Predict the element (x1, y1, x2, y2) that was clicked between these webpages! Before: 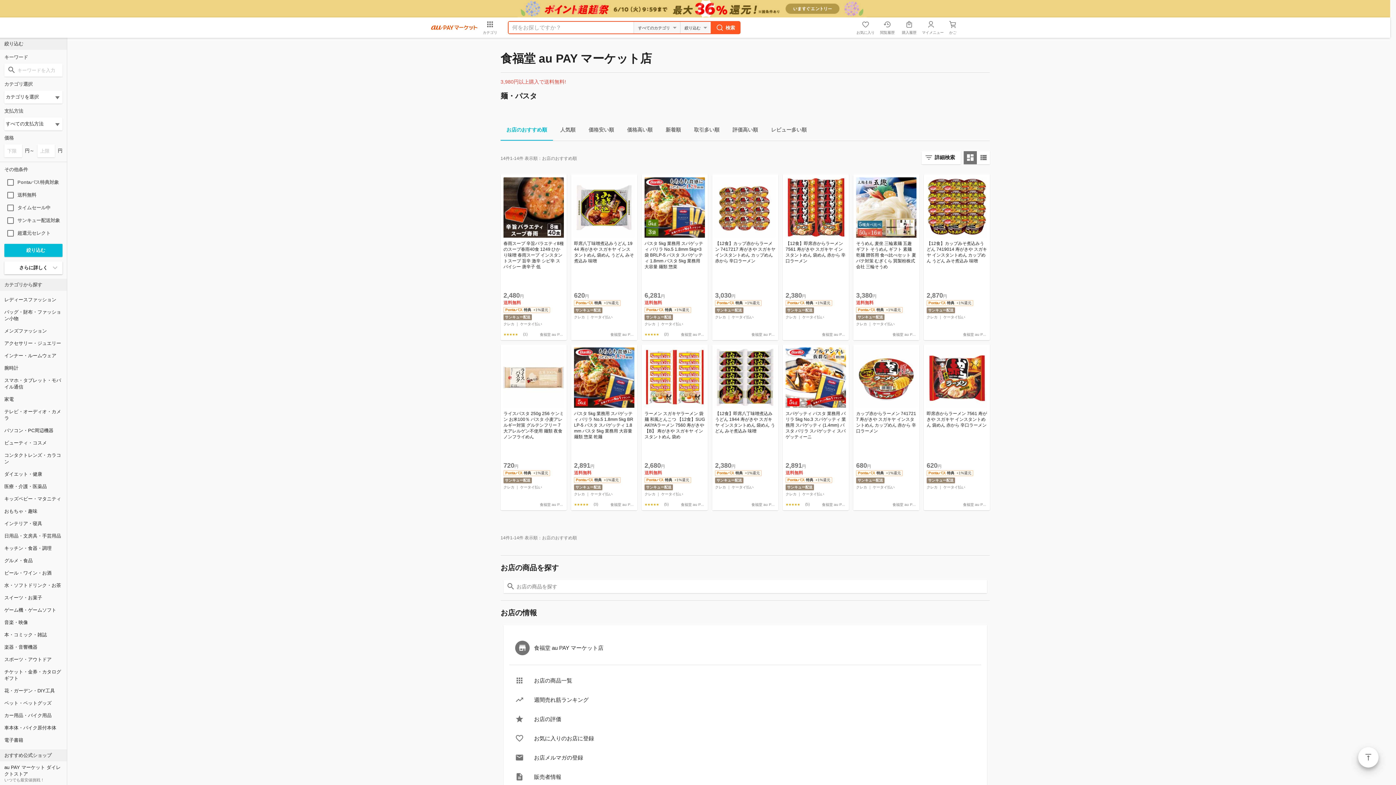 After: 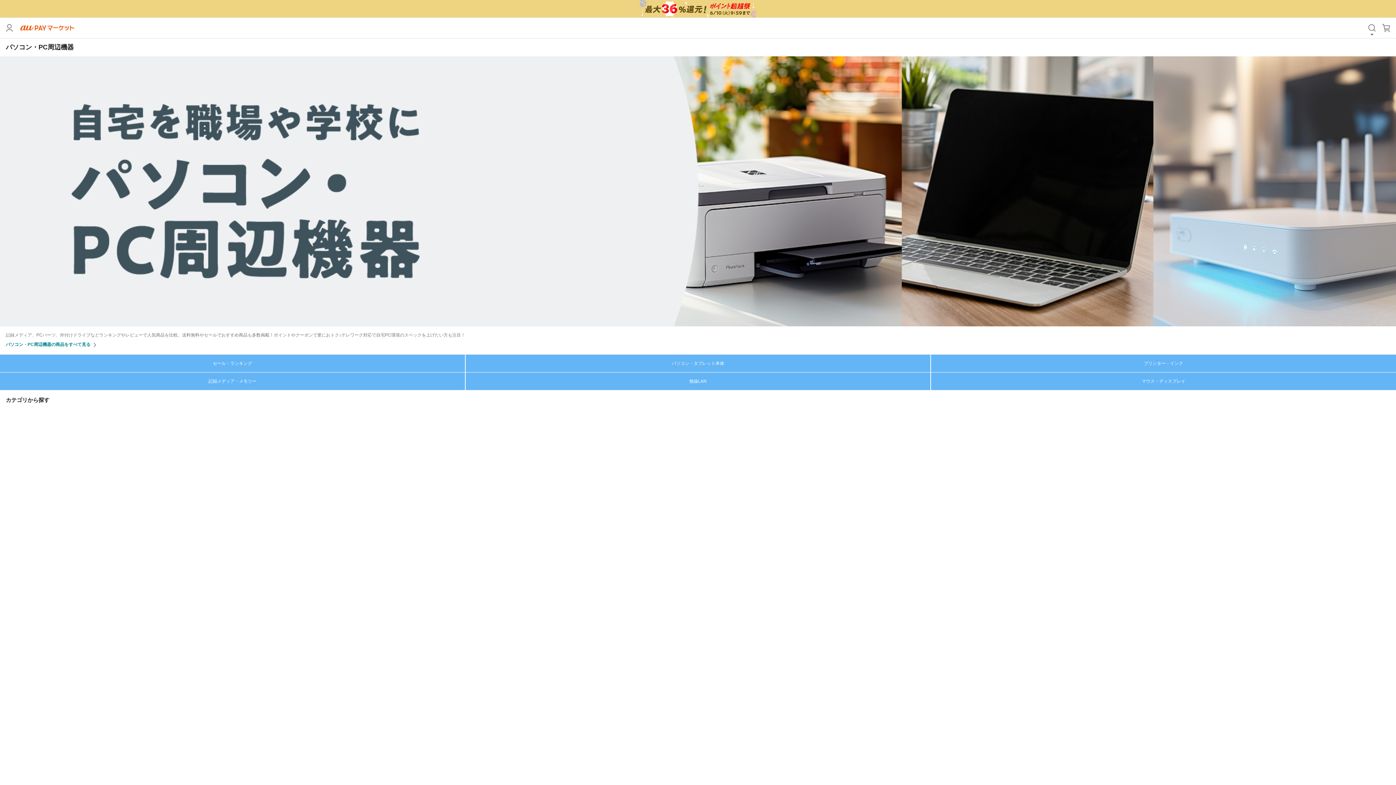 Action: bbox: (0, 424, 66, 437) label: パソコン・PC周辺機器